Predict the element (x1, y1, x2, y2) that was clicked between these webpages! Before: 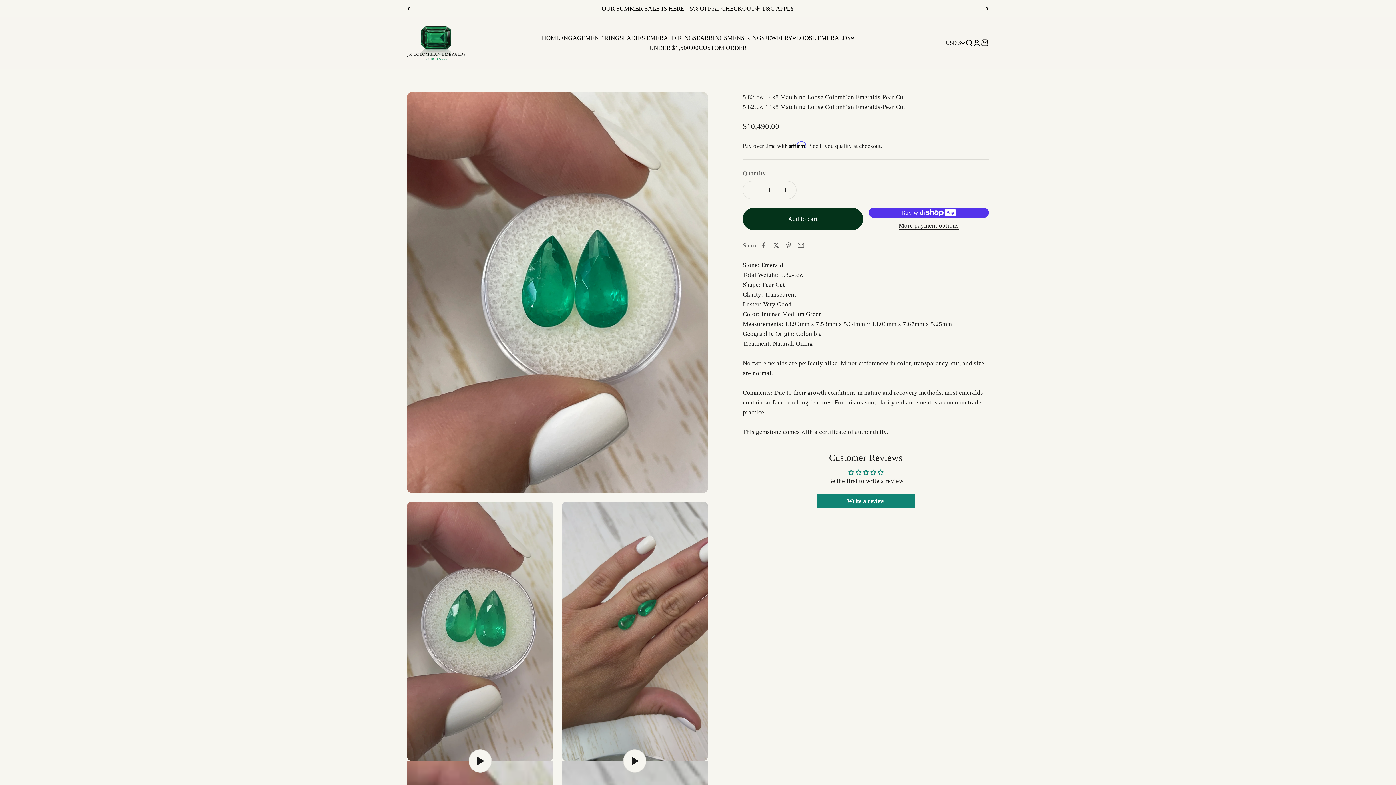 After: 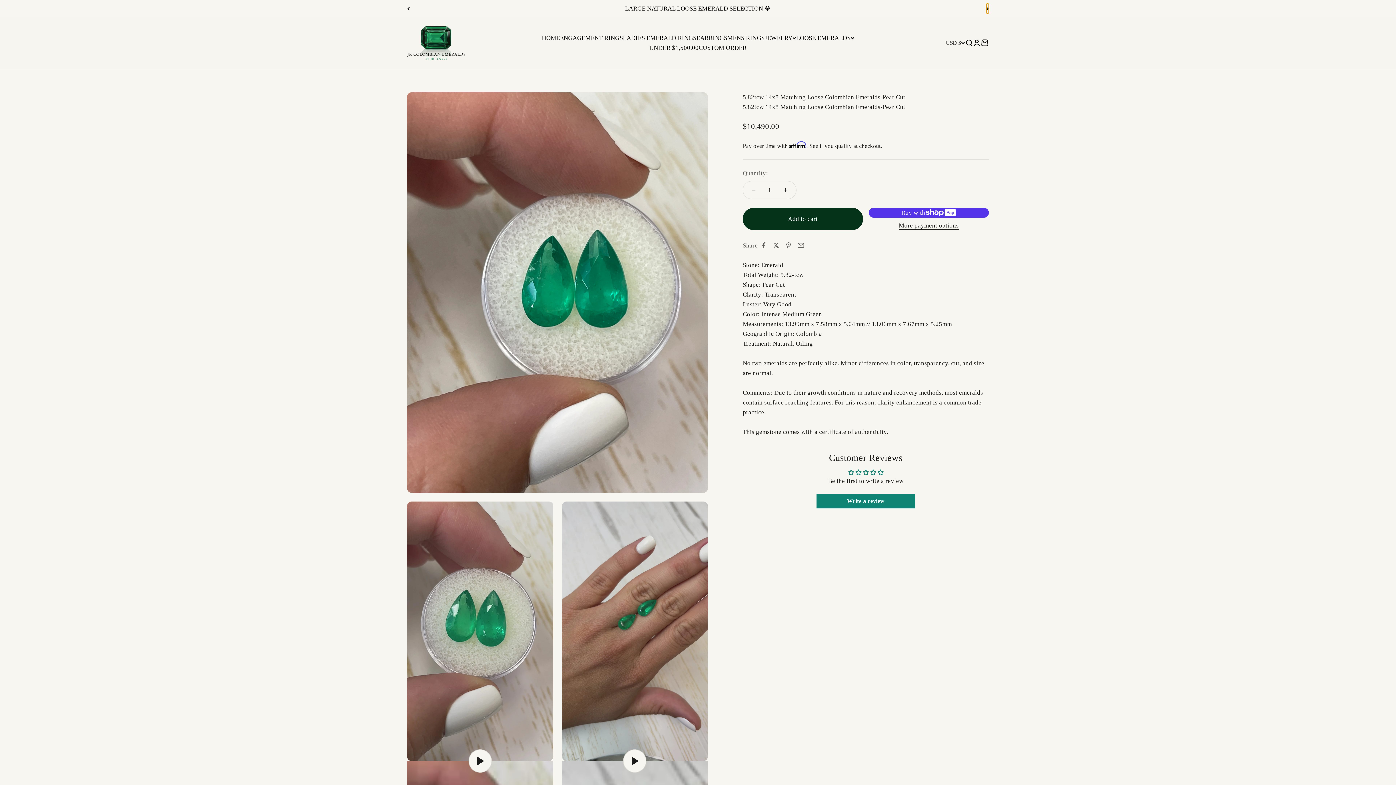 Action: label: Next bbox: (986, 3, 989, 13)